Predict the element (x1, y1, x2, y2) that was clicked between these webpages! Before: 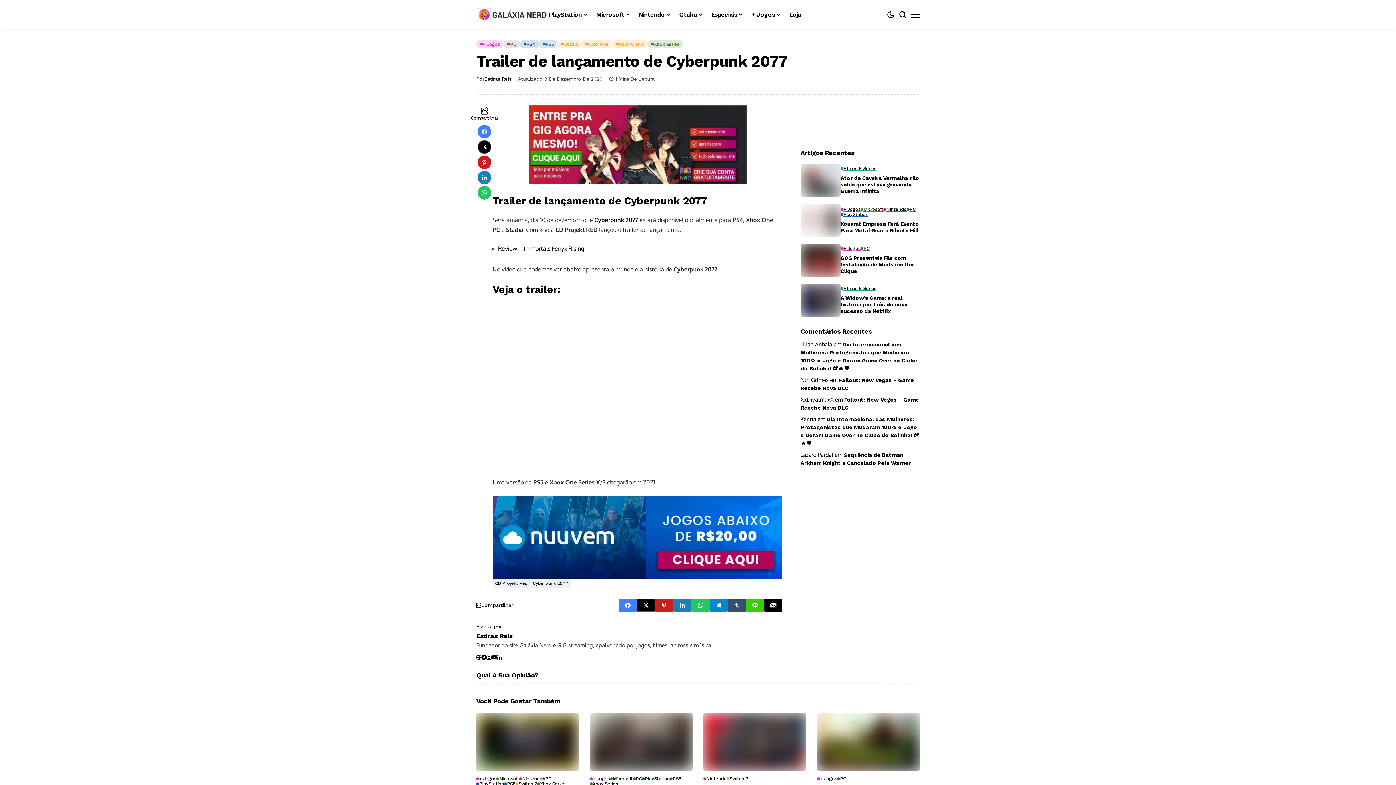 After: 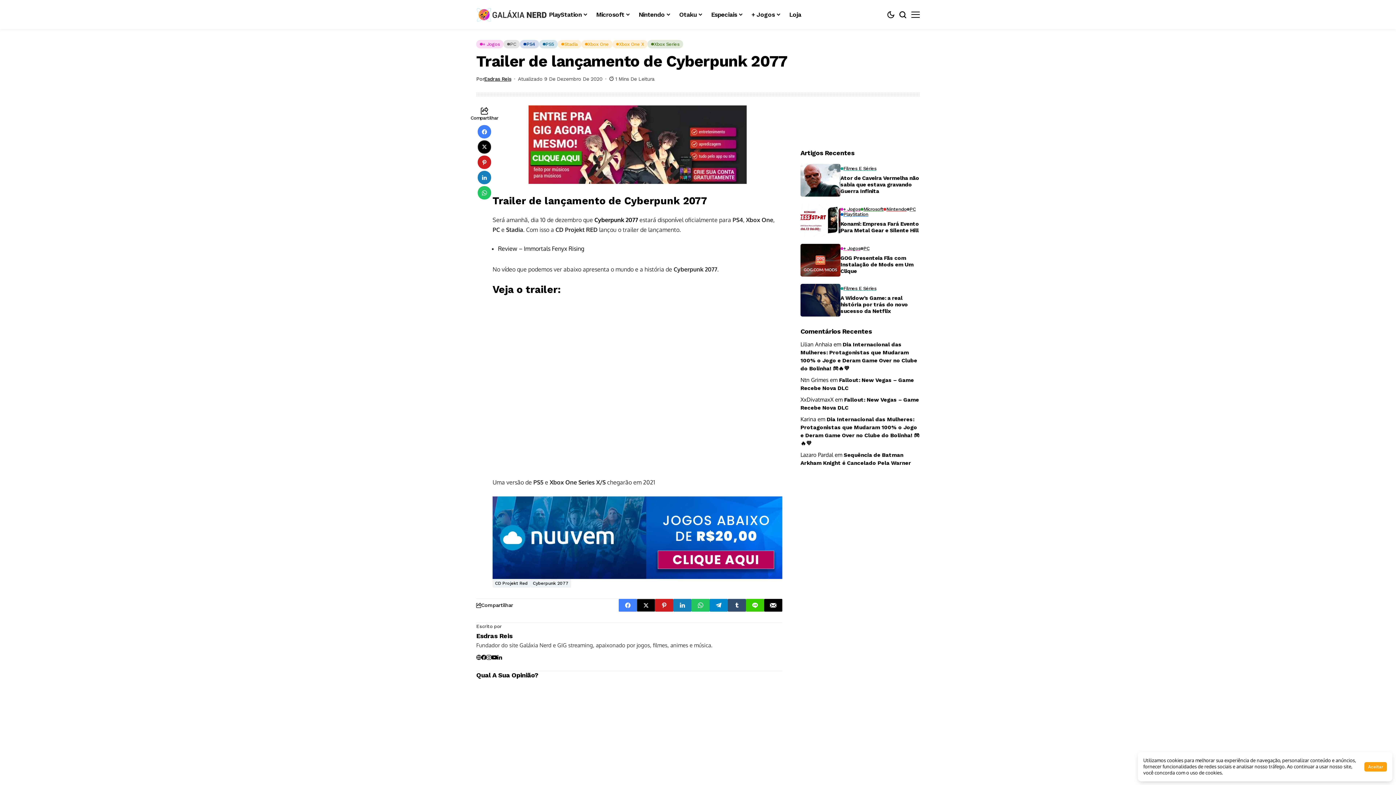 Action: bbox: (764, 599, 782, 612)